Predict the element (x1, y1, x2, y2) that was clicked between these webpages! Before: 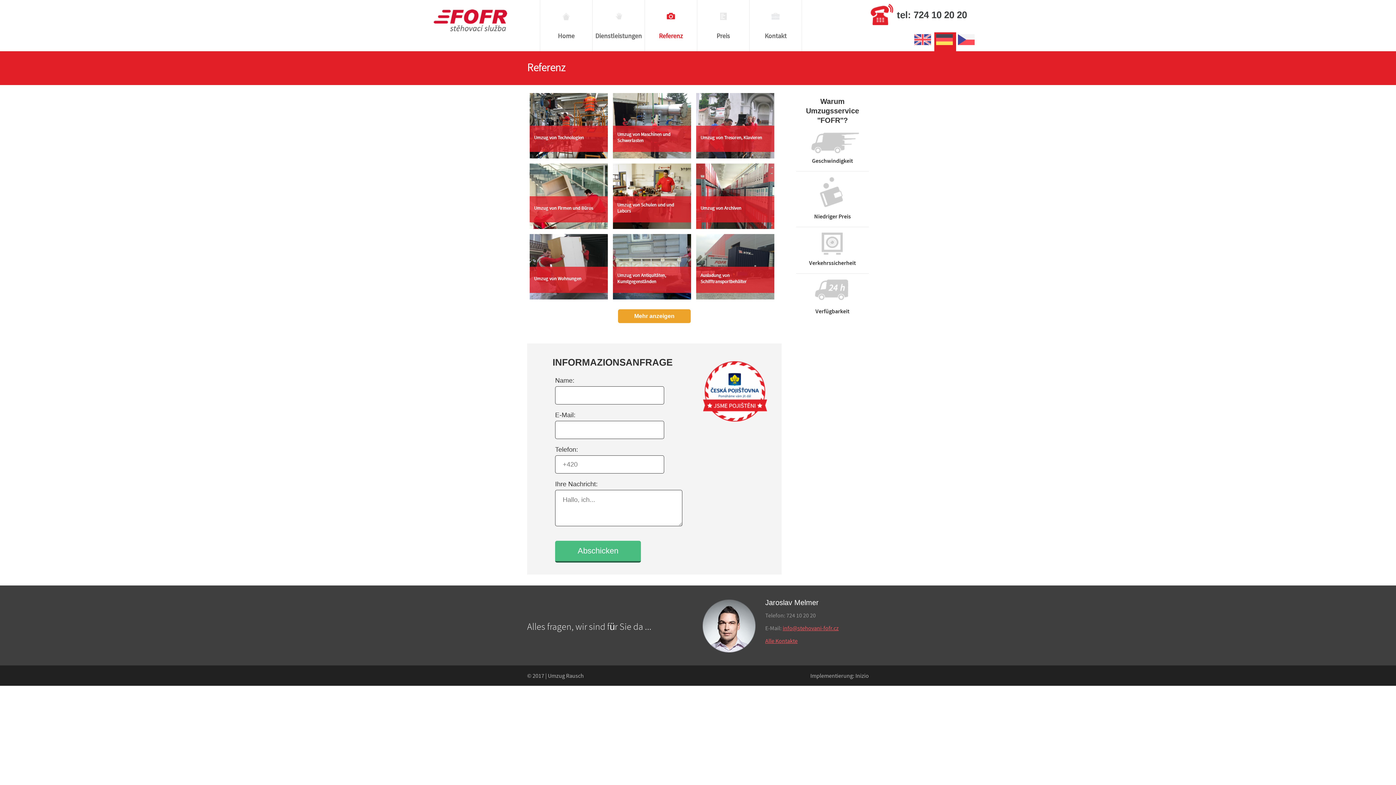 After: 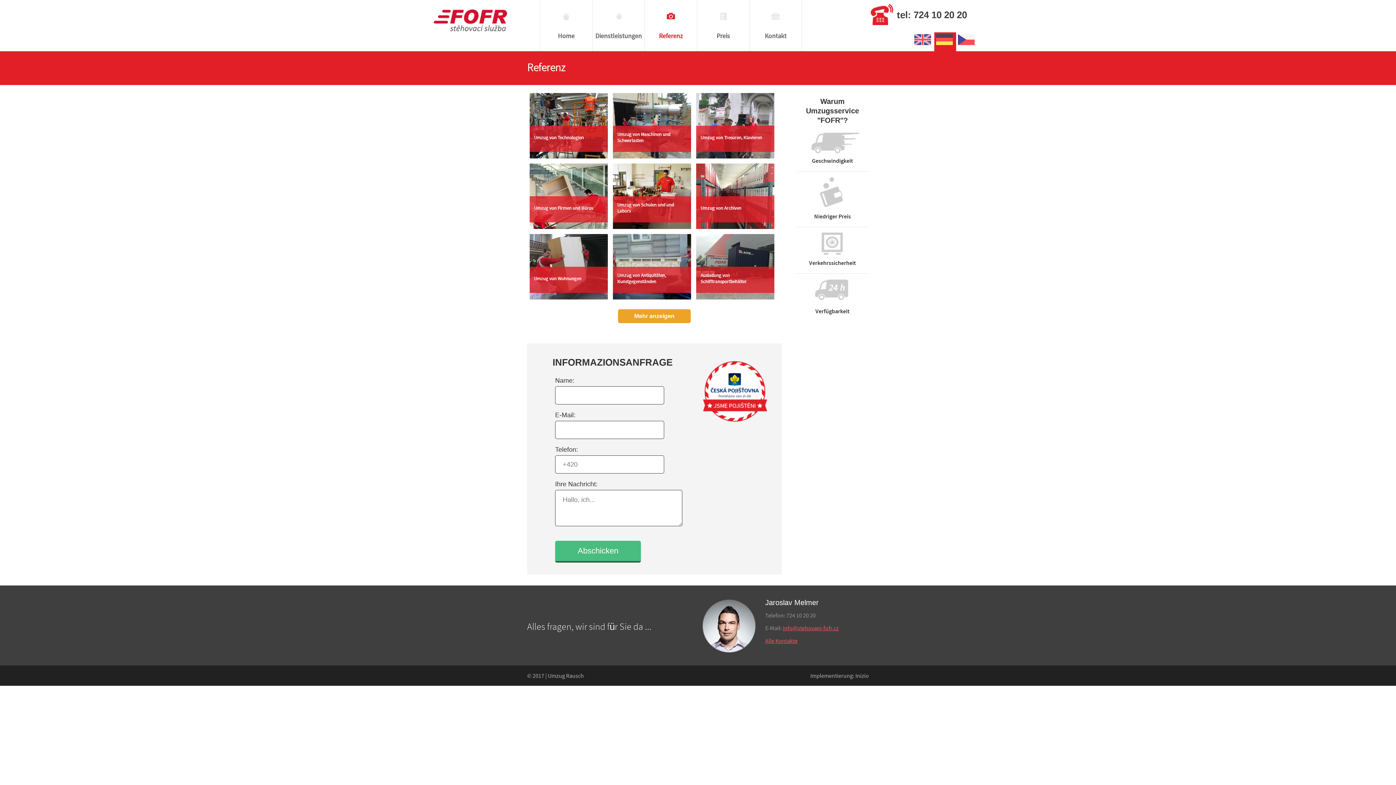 Action: label: Referenz bbox: (645, 0, 697, 51)